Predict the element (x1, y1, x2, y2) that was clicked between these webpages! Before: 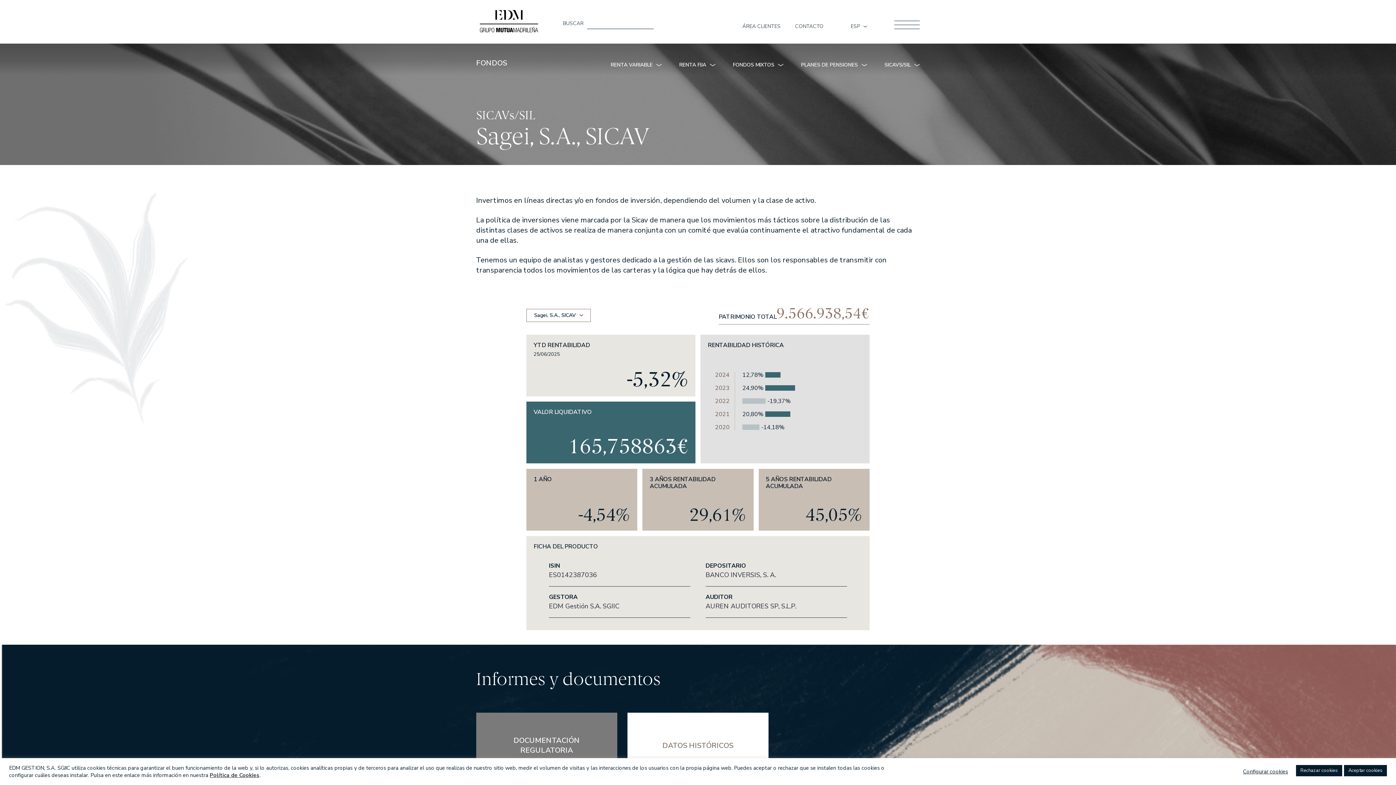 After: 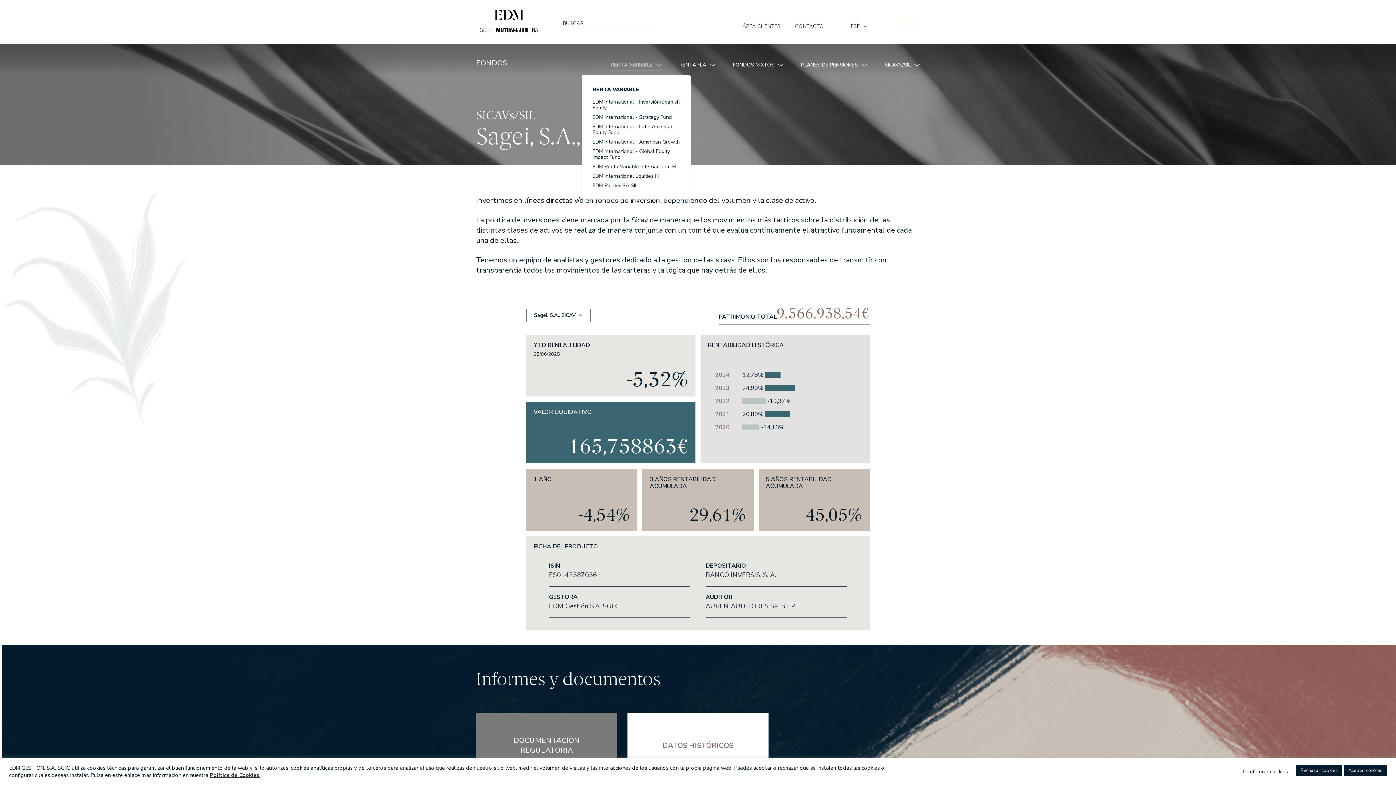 Action: label: RENTA VARIABLE bbox: (610, 62, 661, 71)